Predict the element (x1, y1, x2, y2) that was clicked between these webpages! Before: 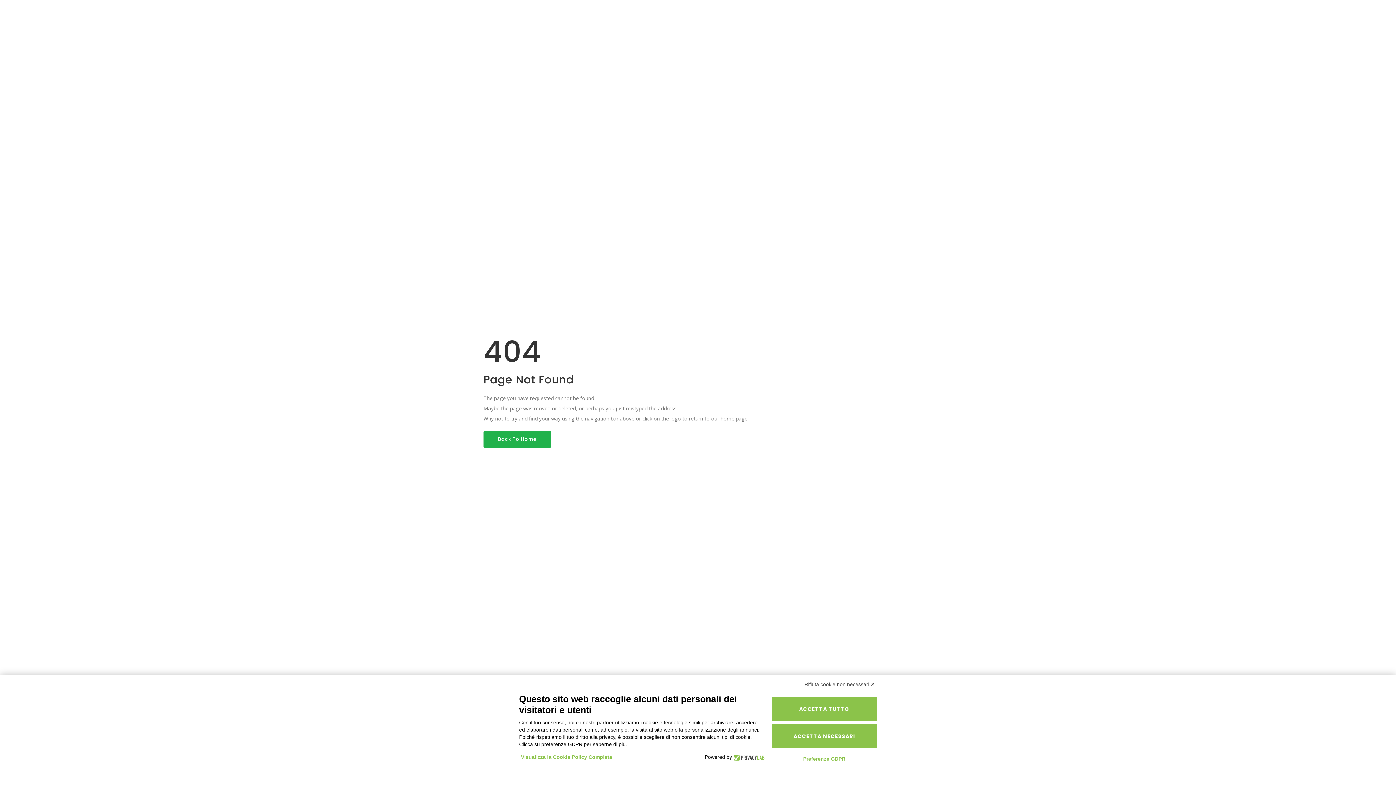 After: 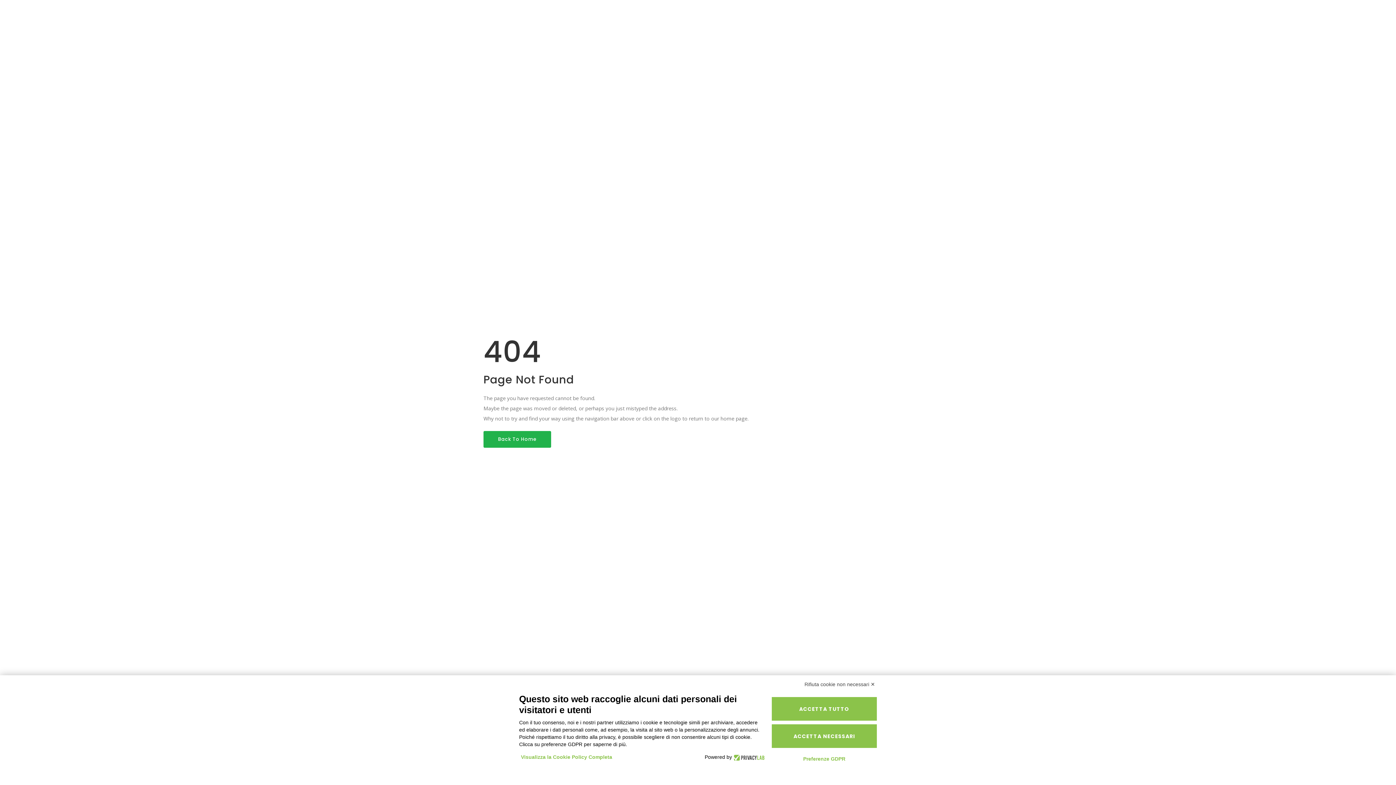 Action: bbox: (732, 755, 764, 759)